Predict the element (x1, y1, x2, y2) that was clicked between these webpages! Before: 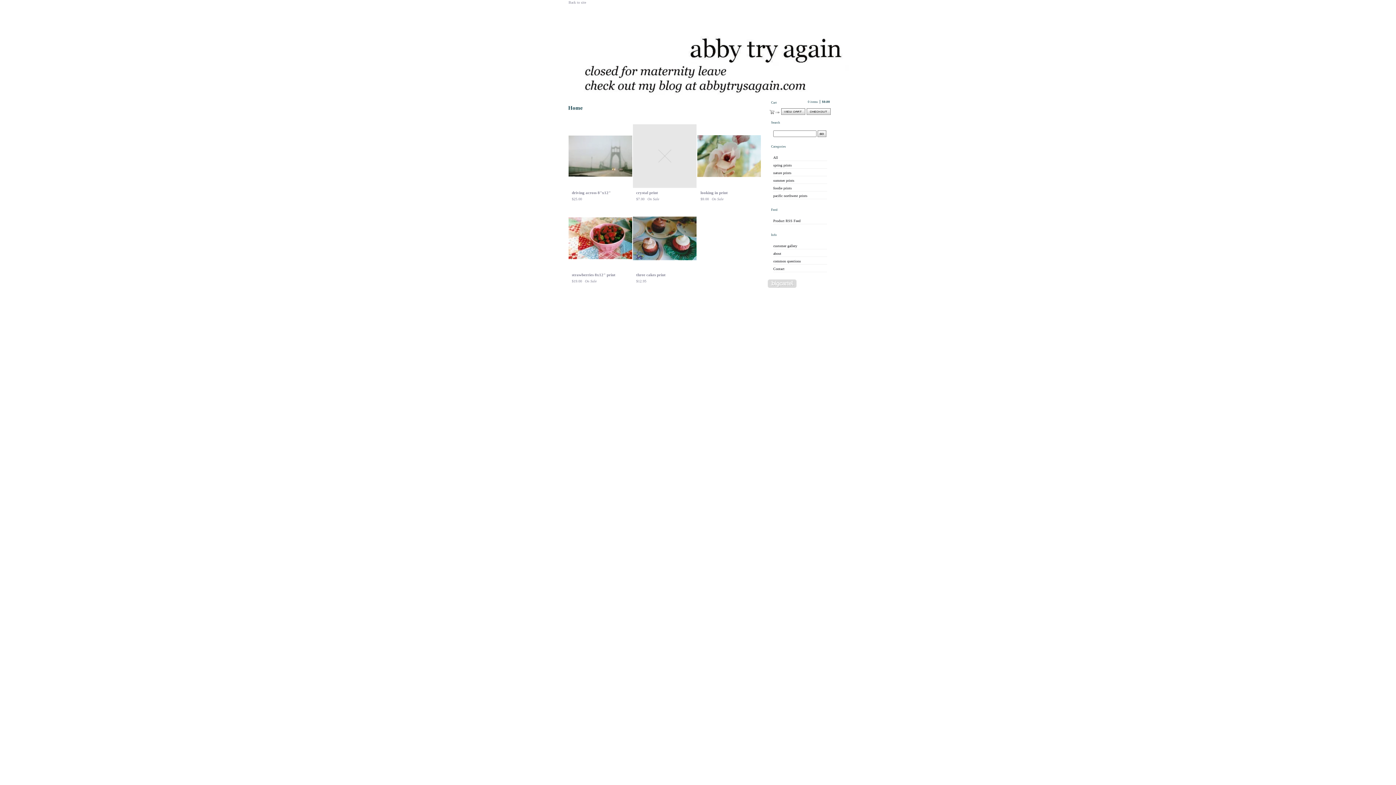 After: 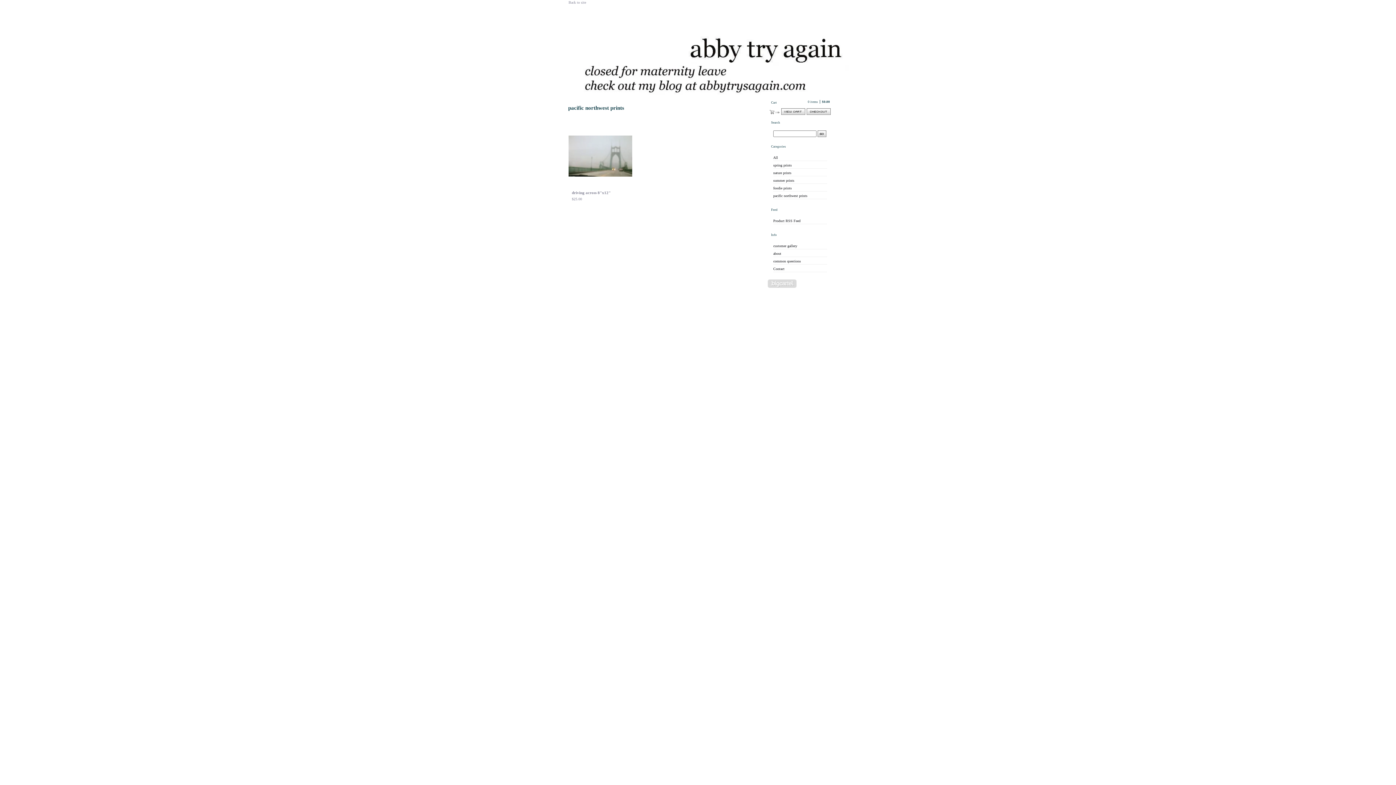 Action: bbox: (773, 193, 807, 197) label: pacific northwest prints